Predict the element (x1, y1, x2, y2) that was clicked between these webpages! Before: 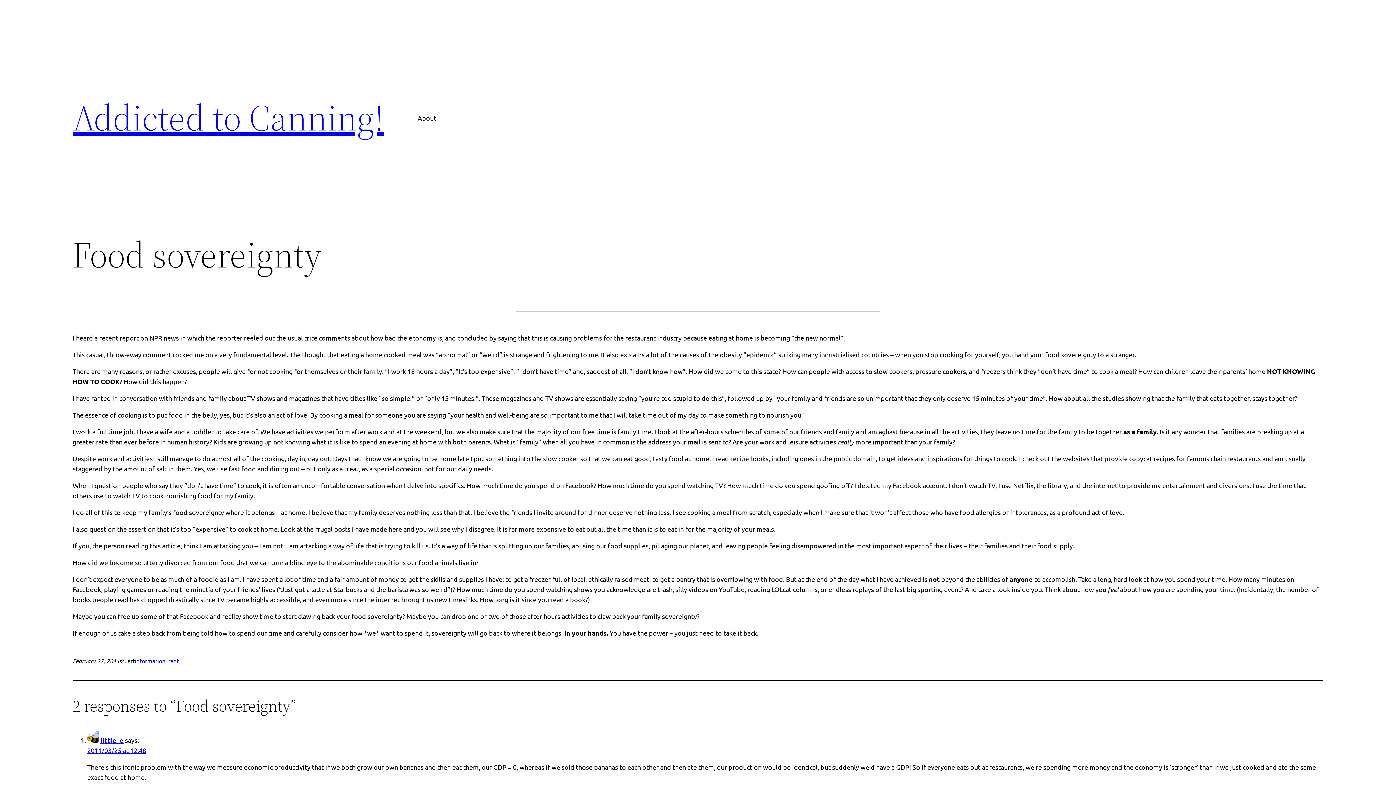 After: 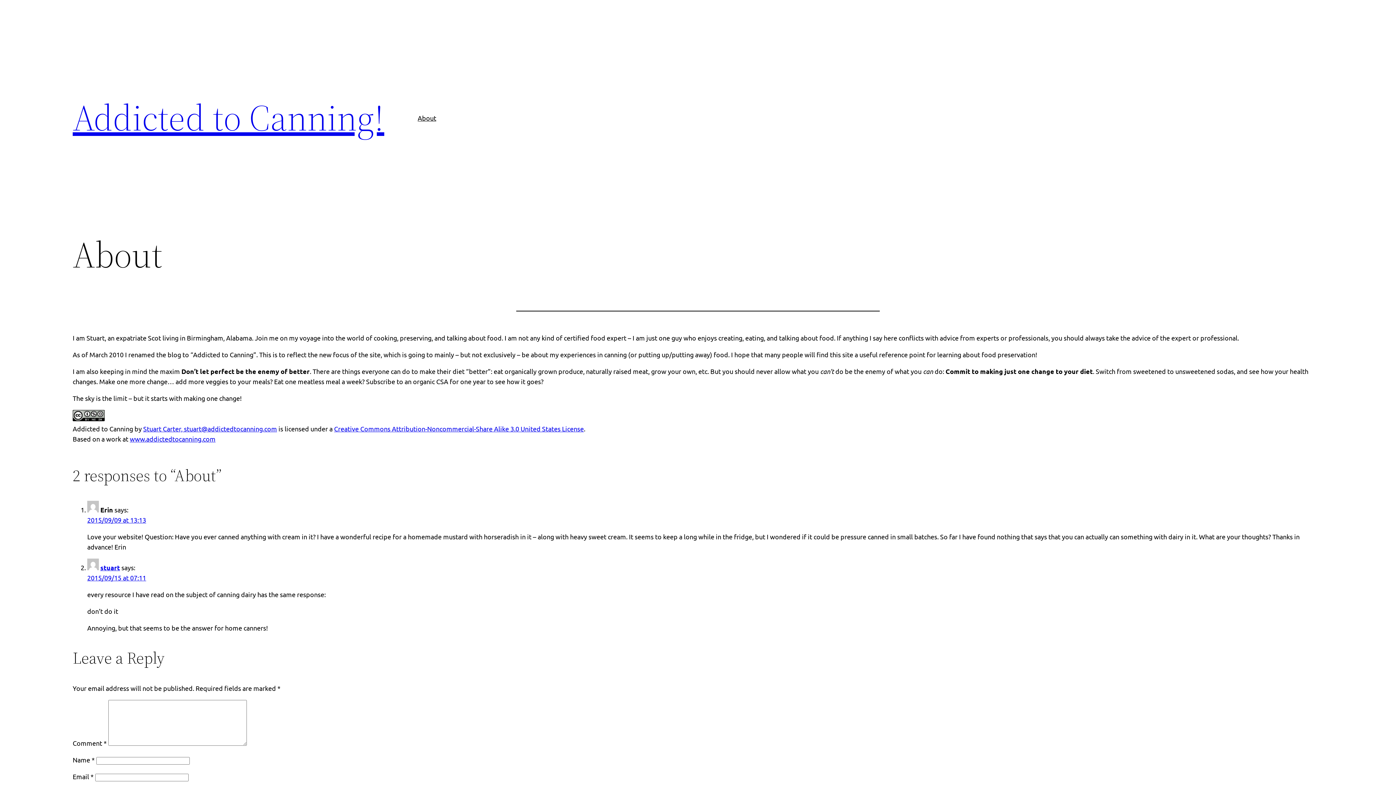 Action: label: About bbox: (417, 112, 436, 123)